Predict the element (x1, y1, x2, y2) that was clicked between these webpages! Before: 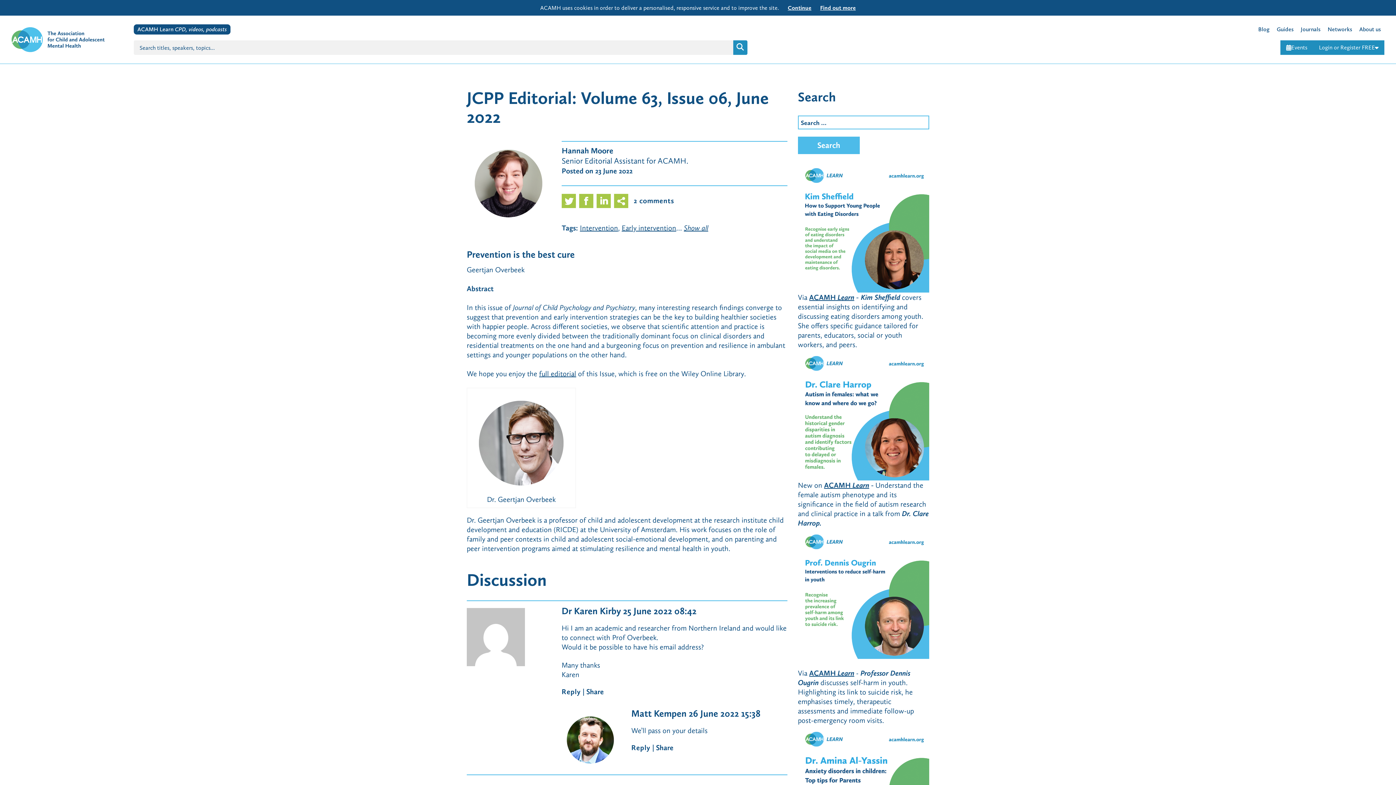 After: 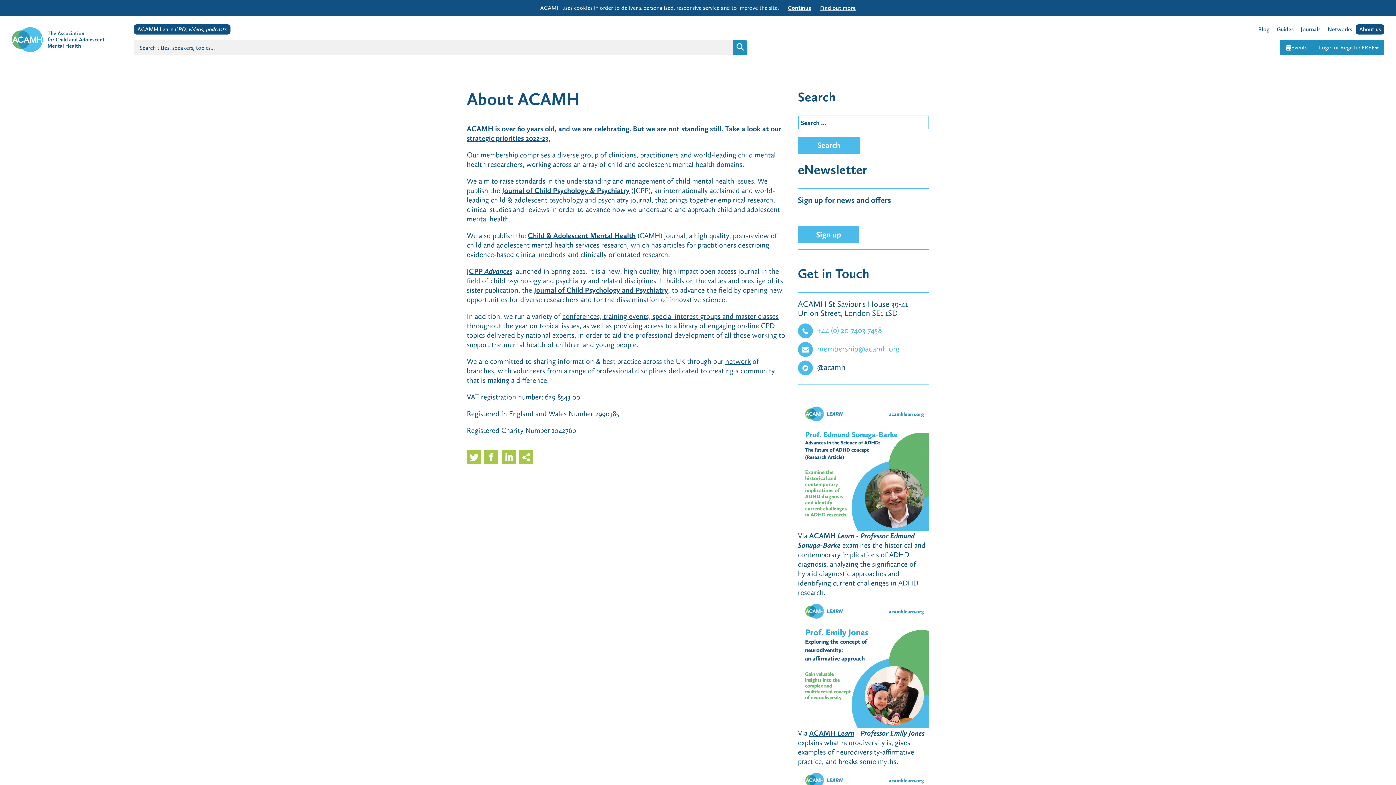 Action: bbox: (1356, 24, 1384, 34) label: About us